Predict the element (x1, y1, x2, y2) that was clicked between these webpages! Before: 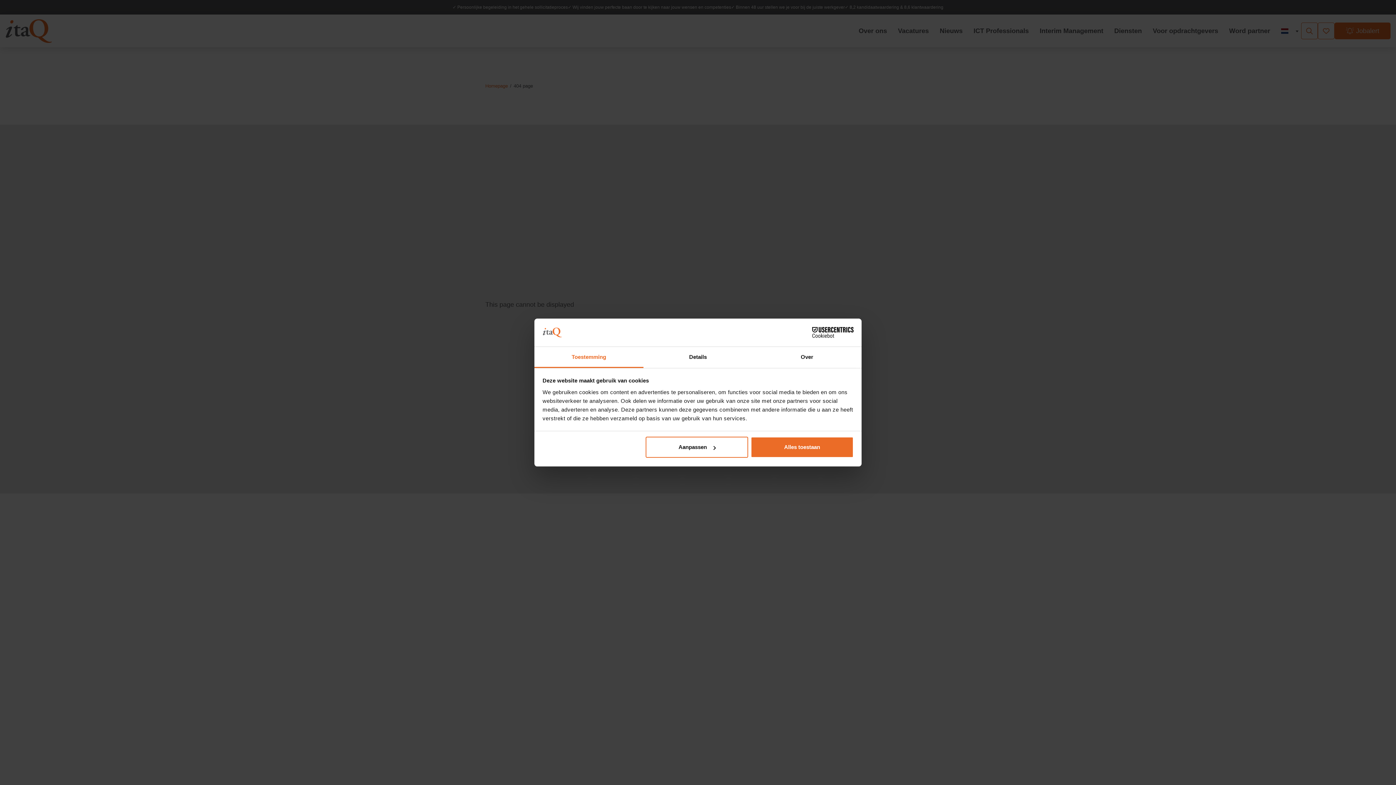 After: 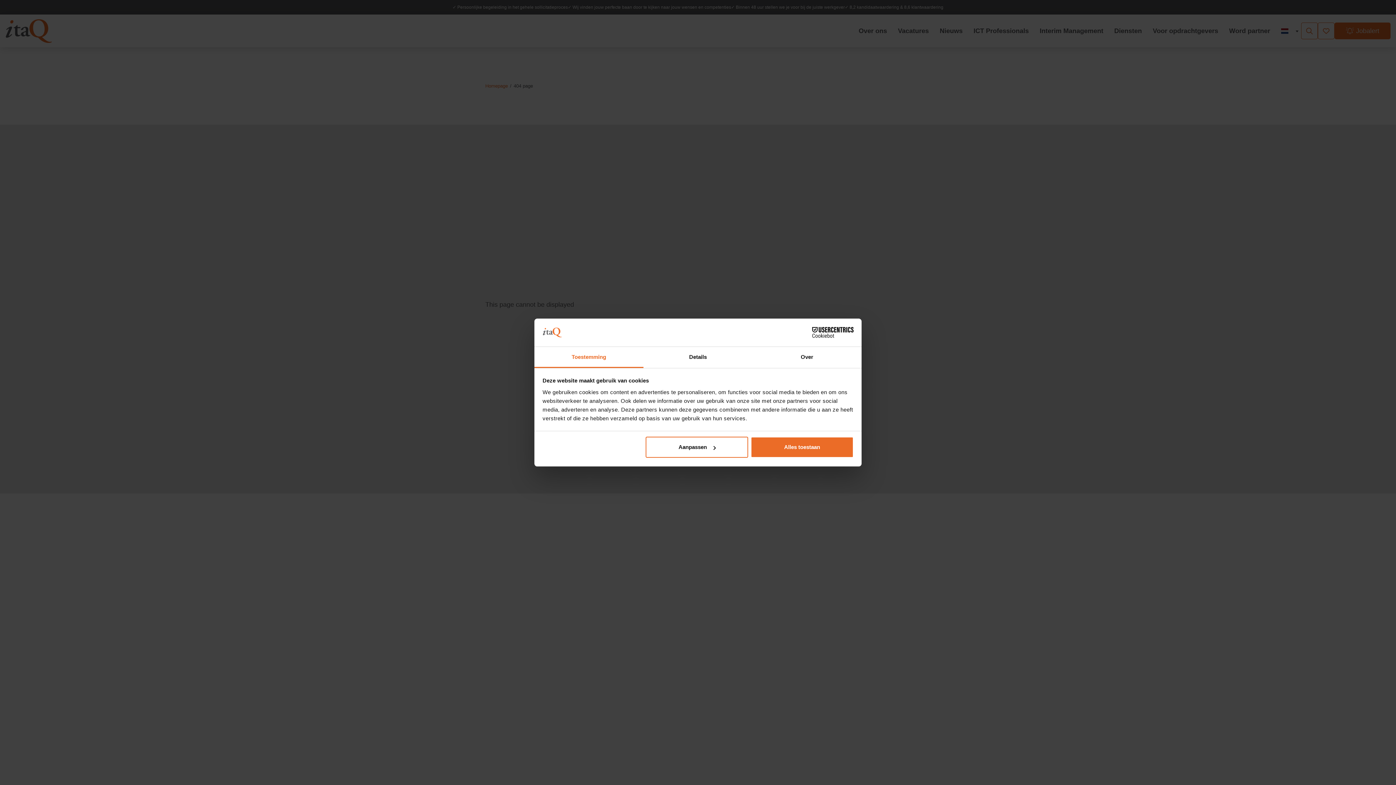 Action: label: Cookiebot - opens in a new window bbox: (790, 327, 853, 338)